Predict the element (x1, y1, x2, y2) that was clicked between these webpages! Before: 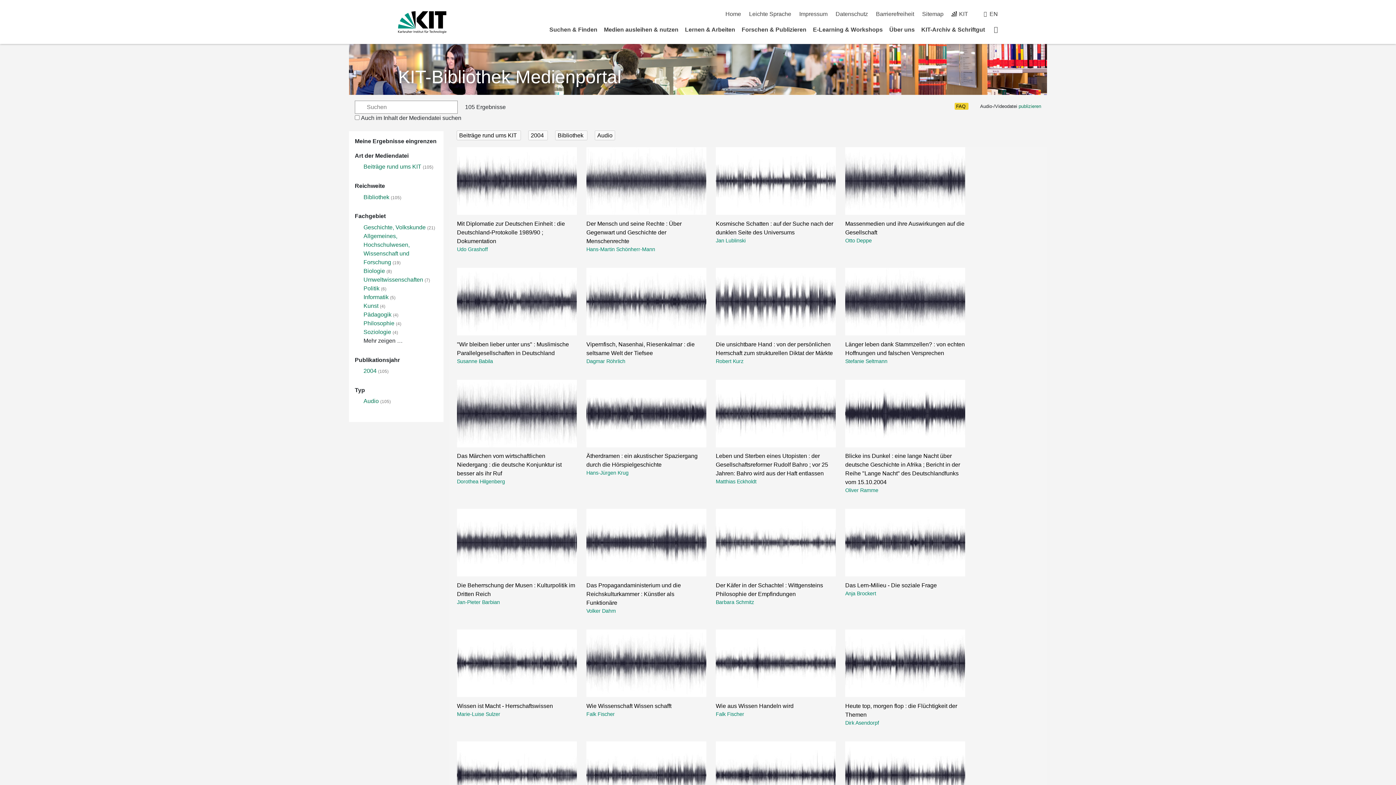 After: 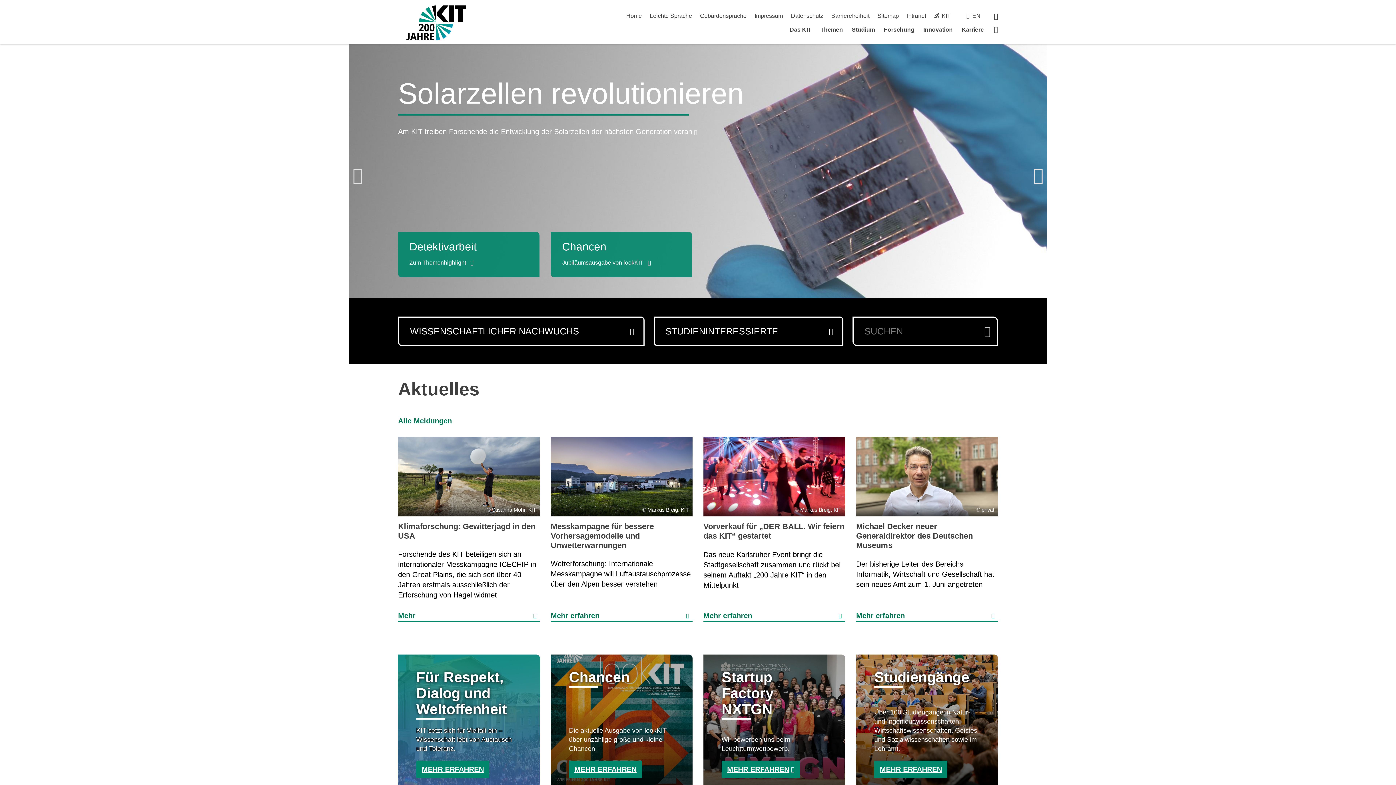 Action: bbox: (398, 11, 446, 33)